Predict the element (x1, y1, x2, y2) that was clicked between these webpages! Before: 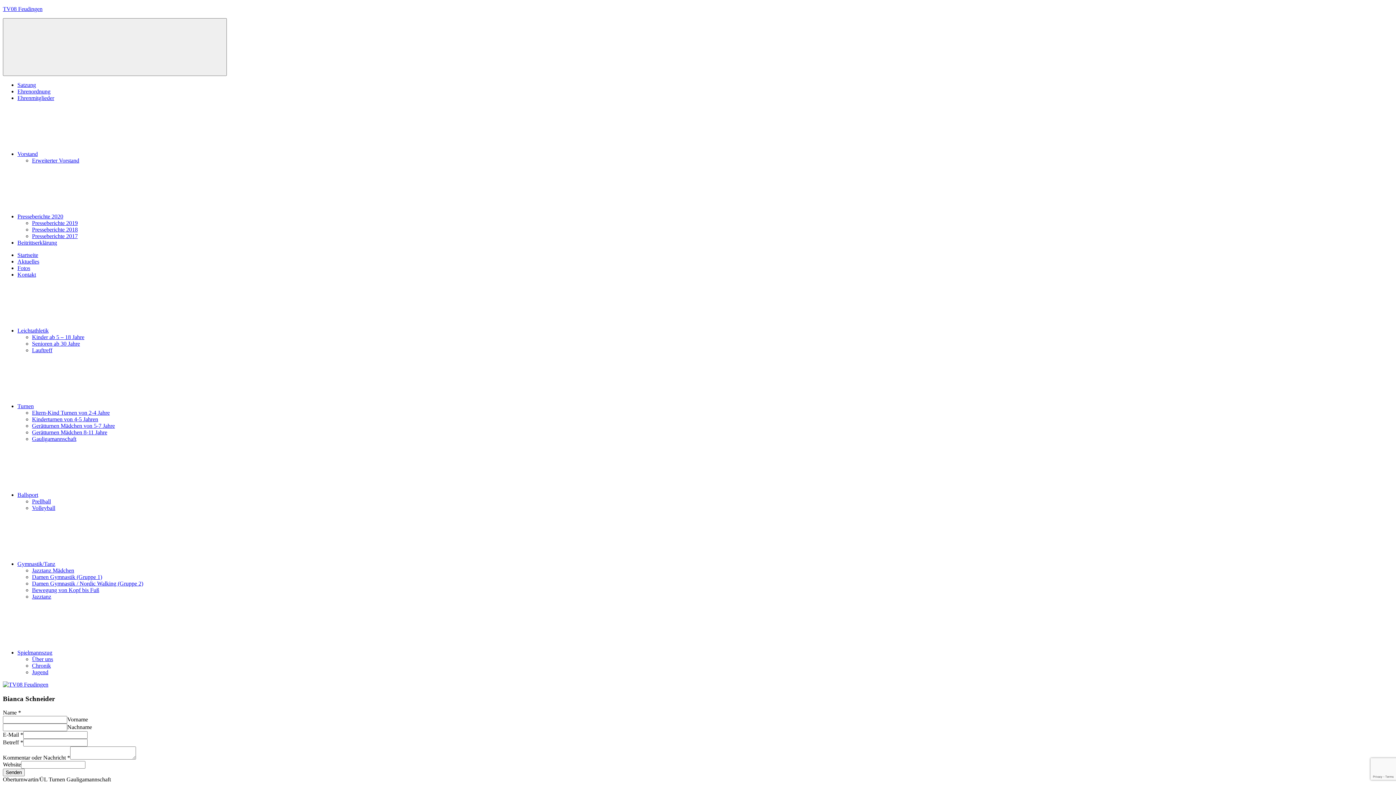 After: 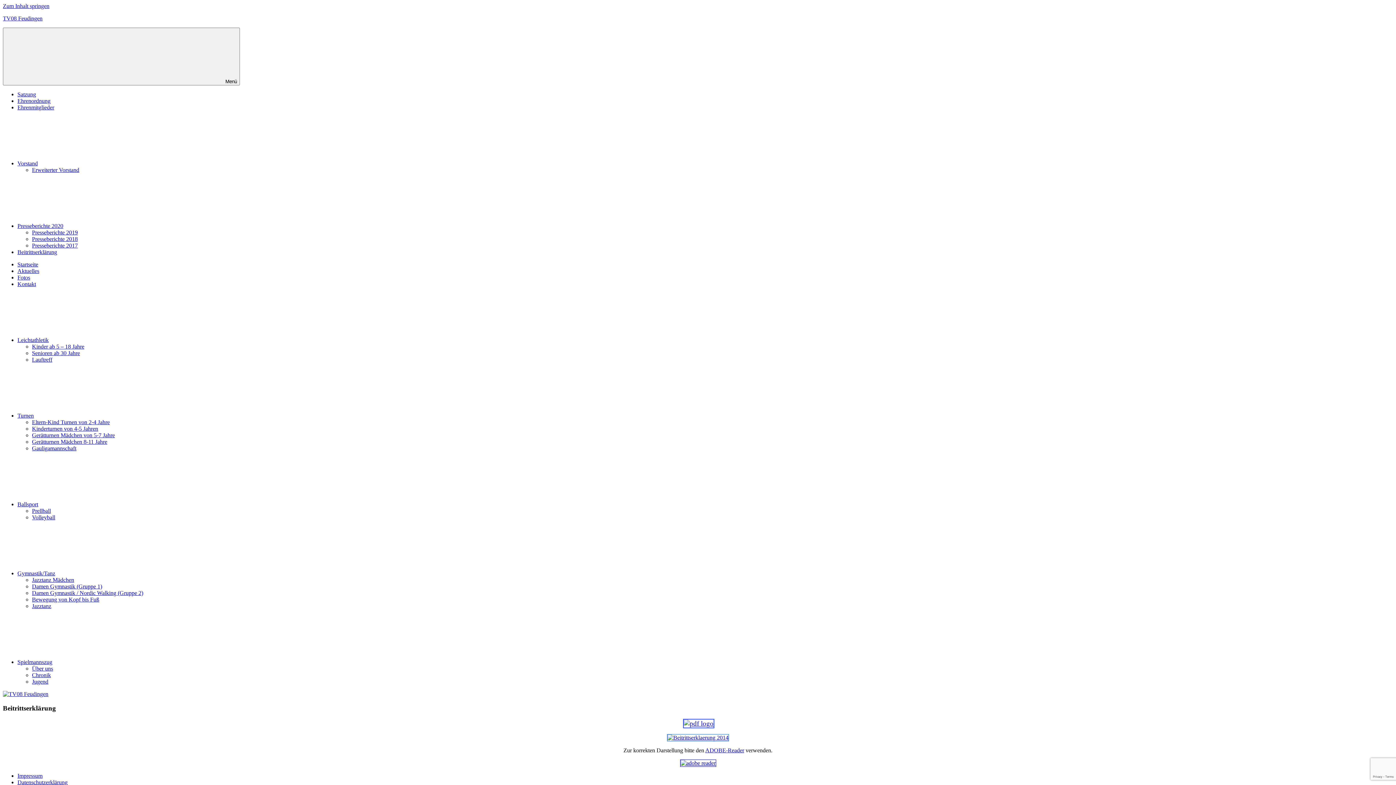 Action: bbox: (17, 239, 57, 245) label: Beitrittserklärung